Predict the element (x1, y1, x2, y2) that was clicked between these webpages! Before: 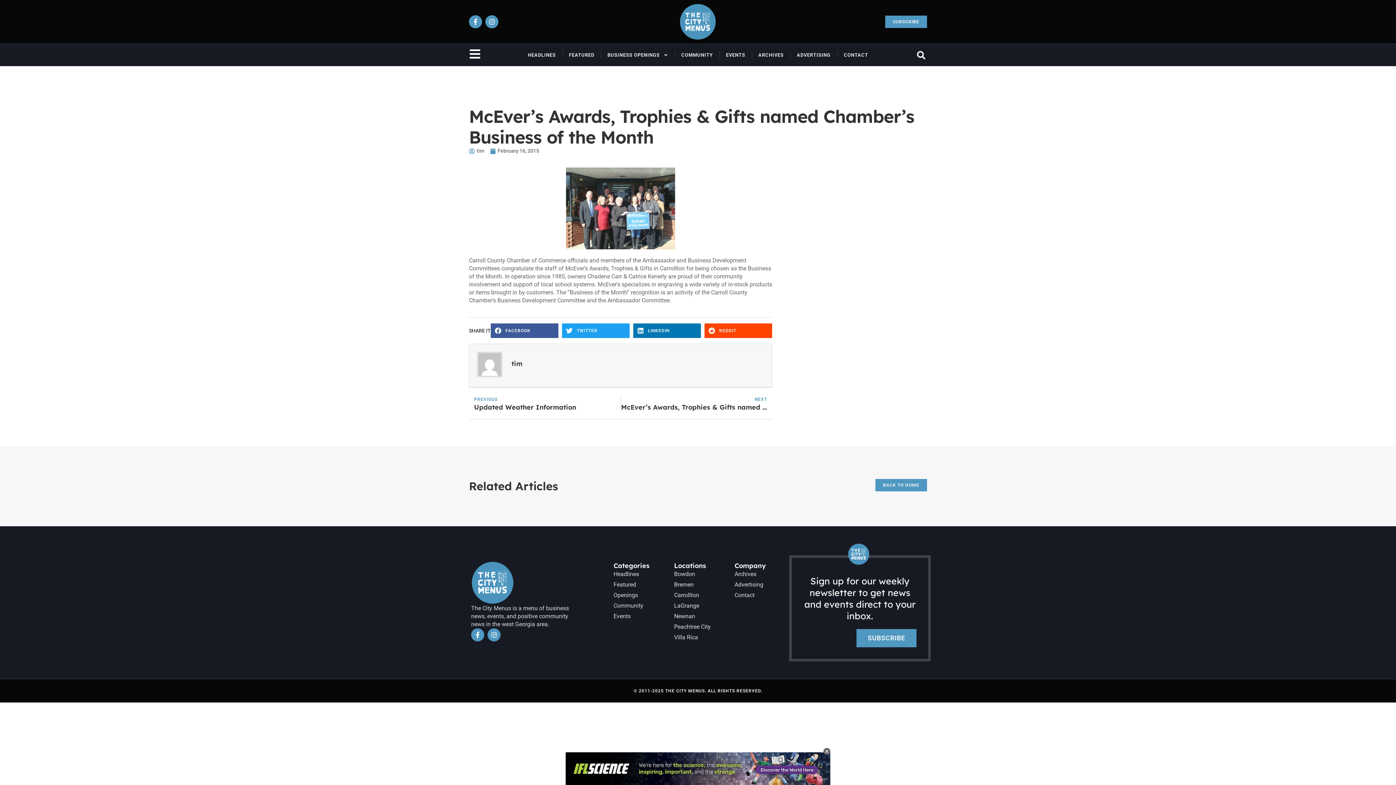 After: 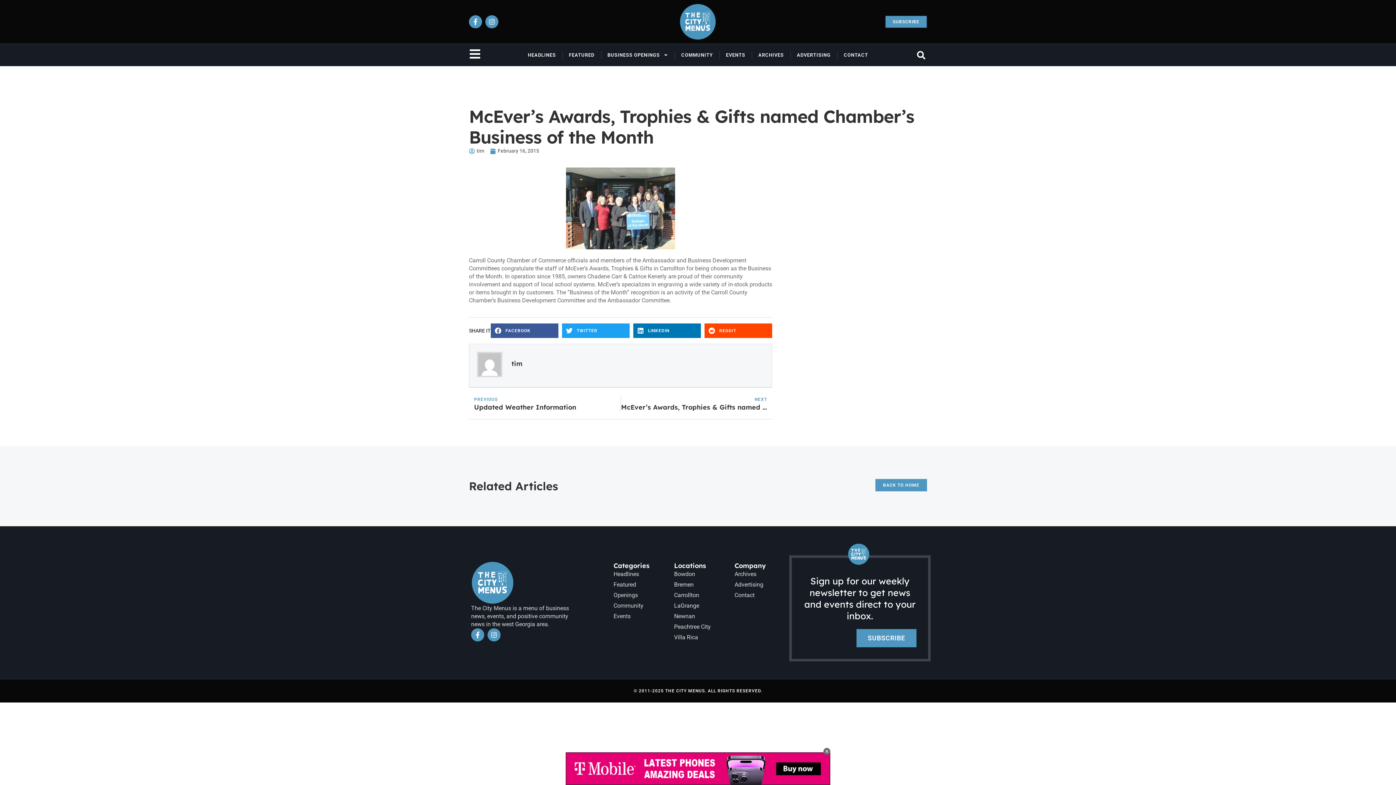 Action: label: SUBSCRIBE bbox: (885, 15, 927, 28)